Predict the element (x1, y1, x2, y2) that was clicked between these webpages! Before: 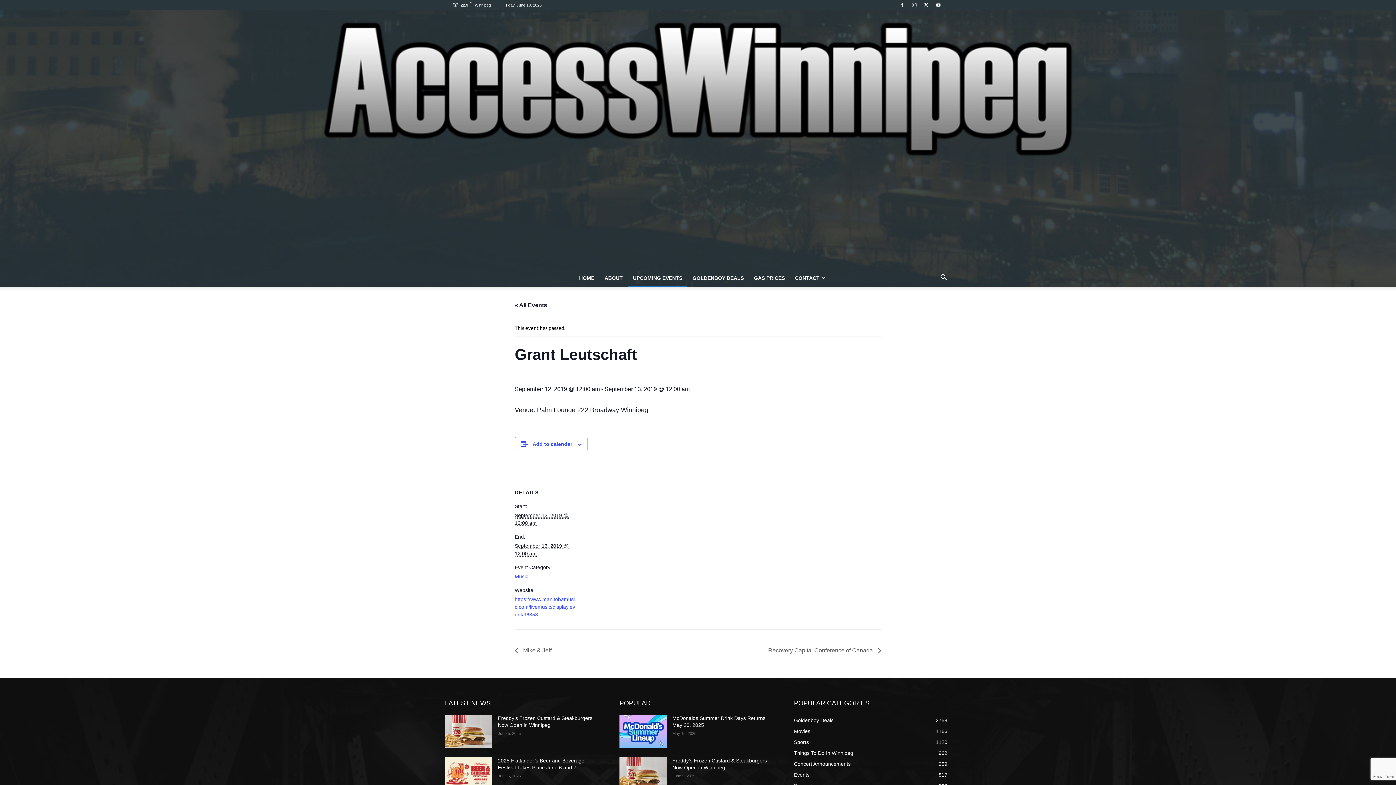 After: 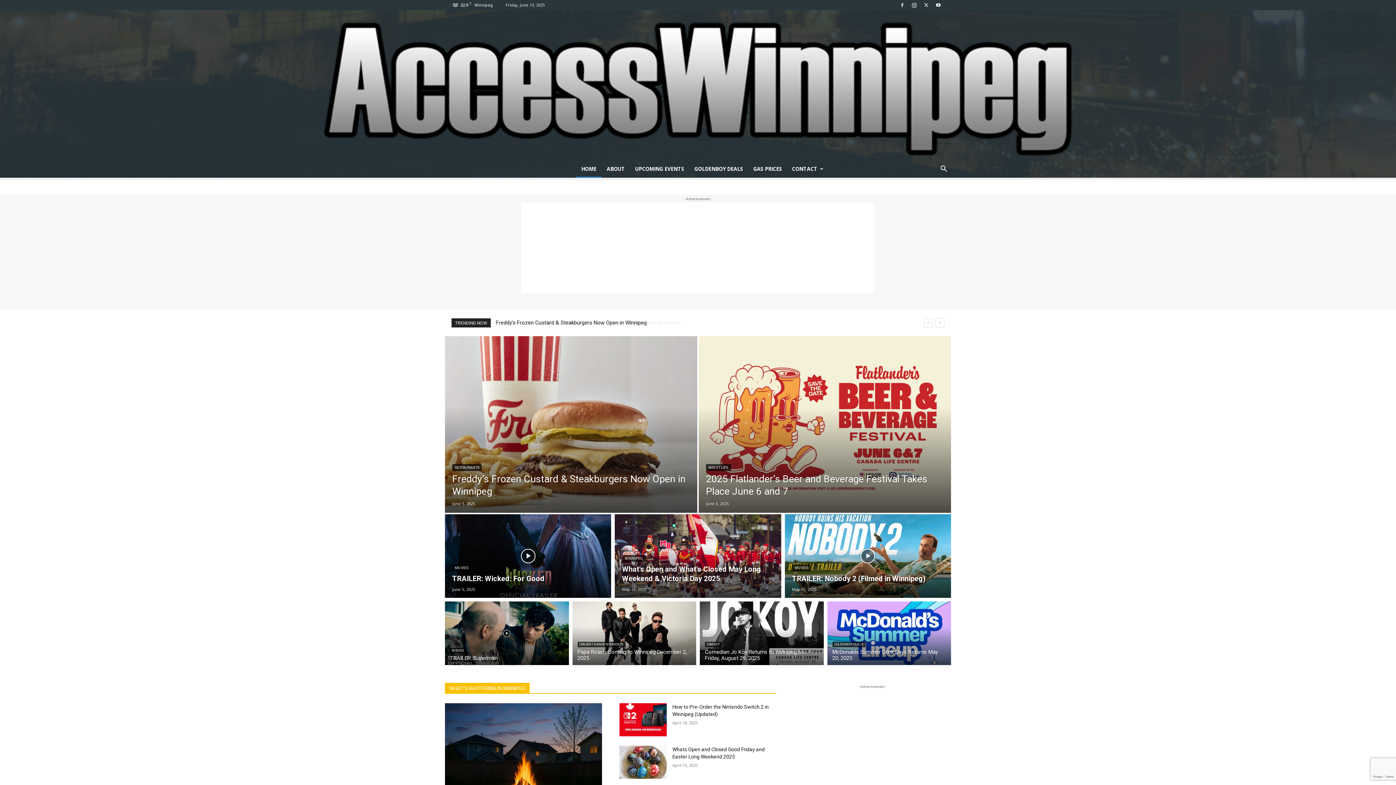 Action: bbox: (7, 10, 1389, 160) label: Access Winnipeg